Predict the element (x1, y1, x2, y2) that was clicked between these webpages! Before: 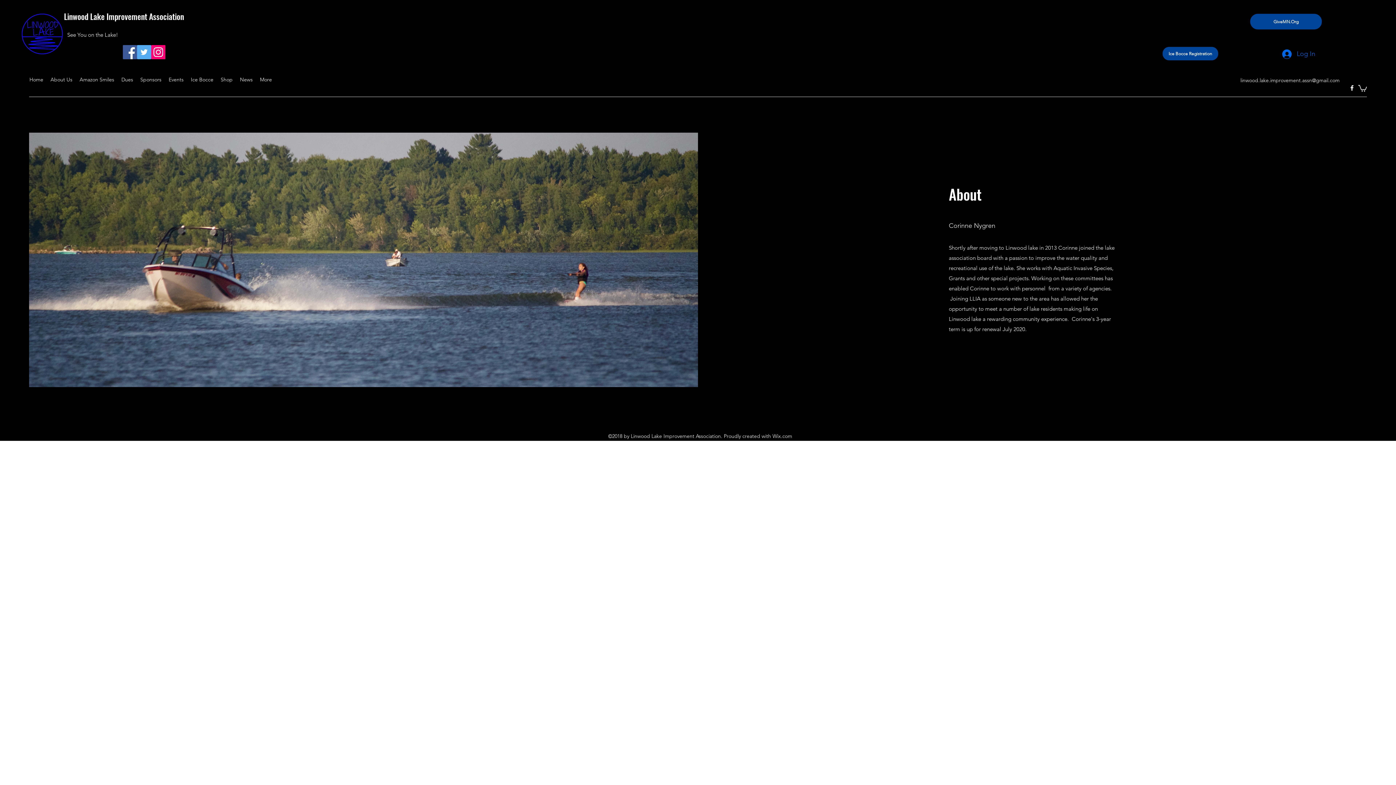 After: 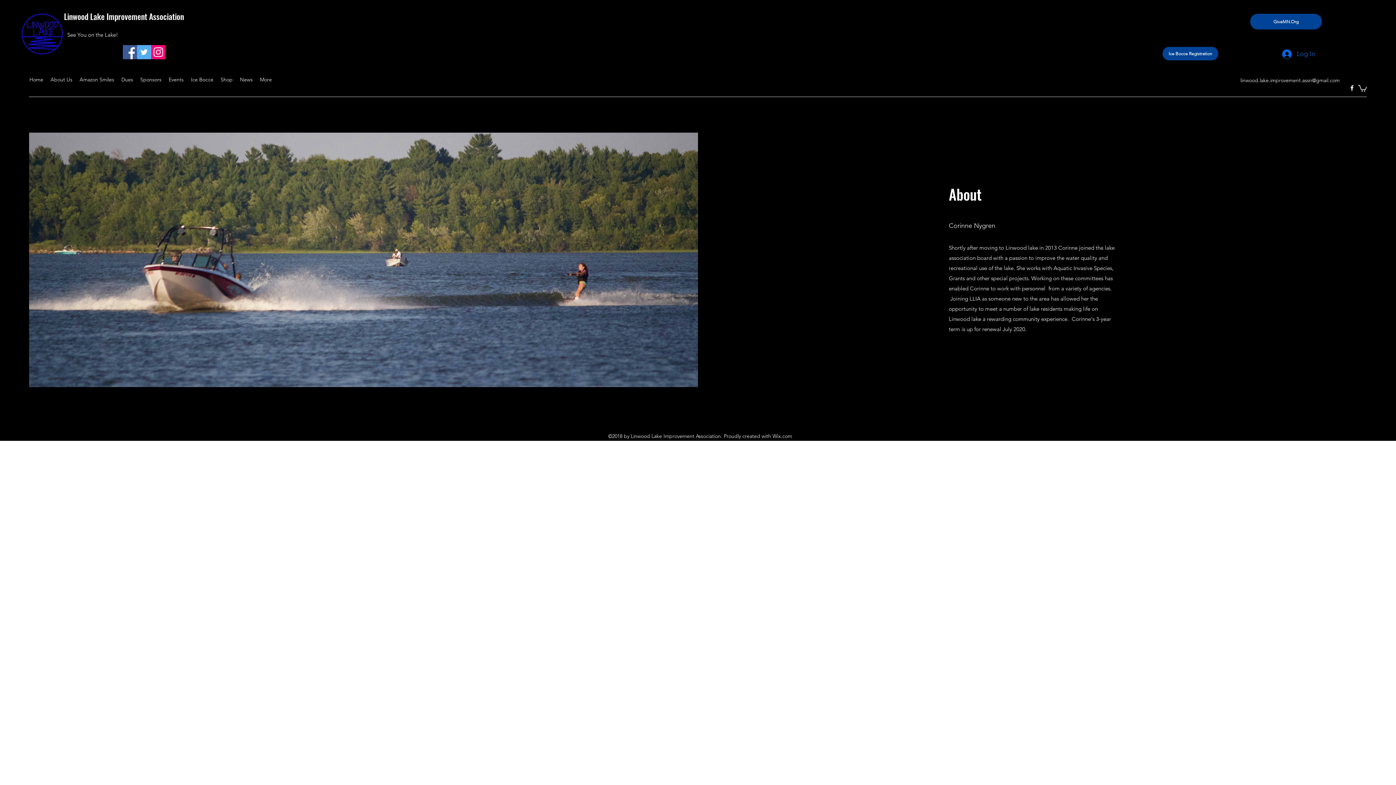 Action: bbox: (1240, 77, 1340, 83) label: linwood.lake.improvement.assn@gmail.com